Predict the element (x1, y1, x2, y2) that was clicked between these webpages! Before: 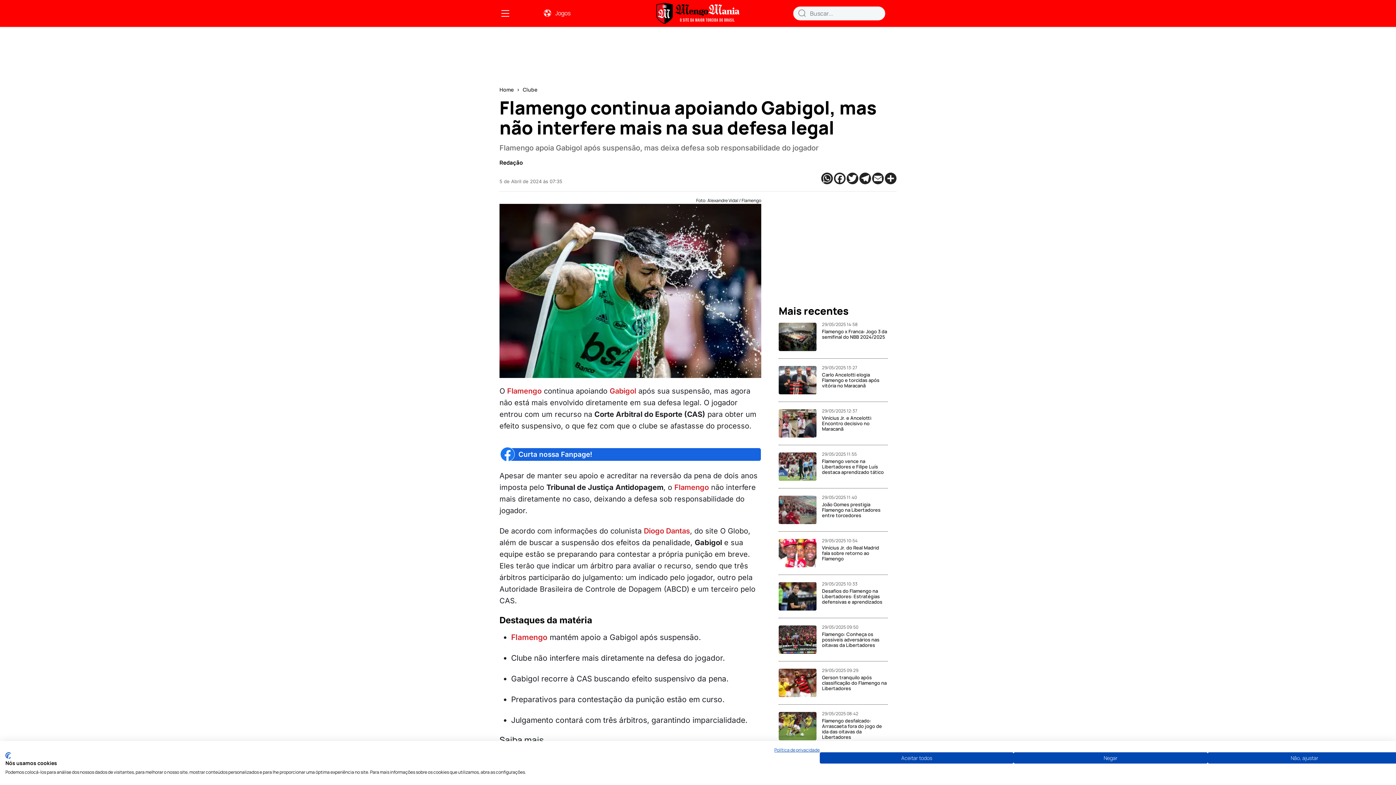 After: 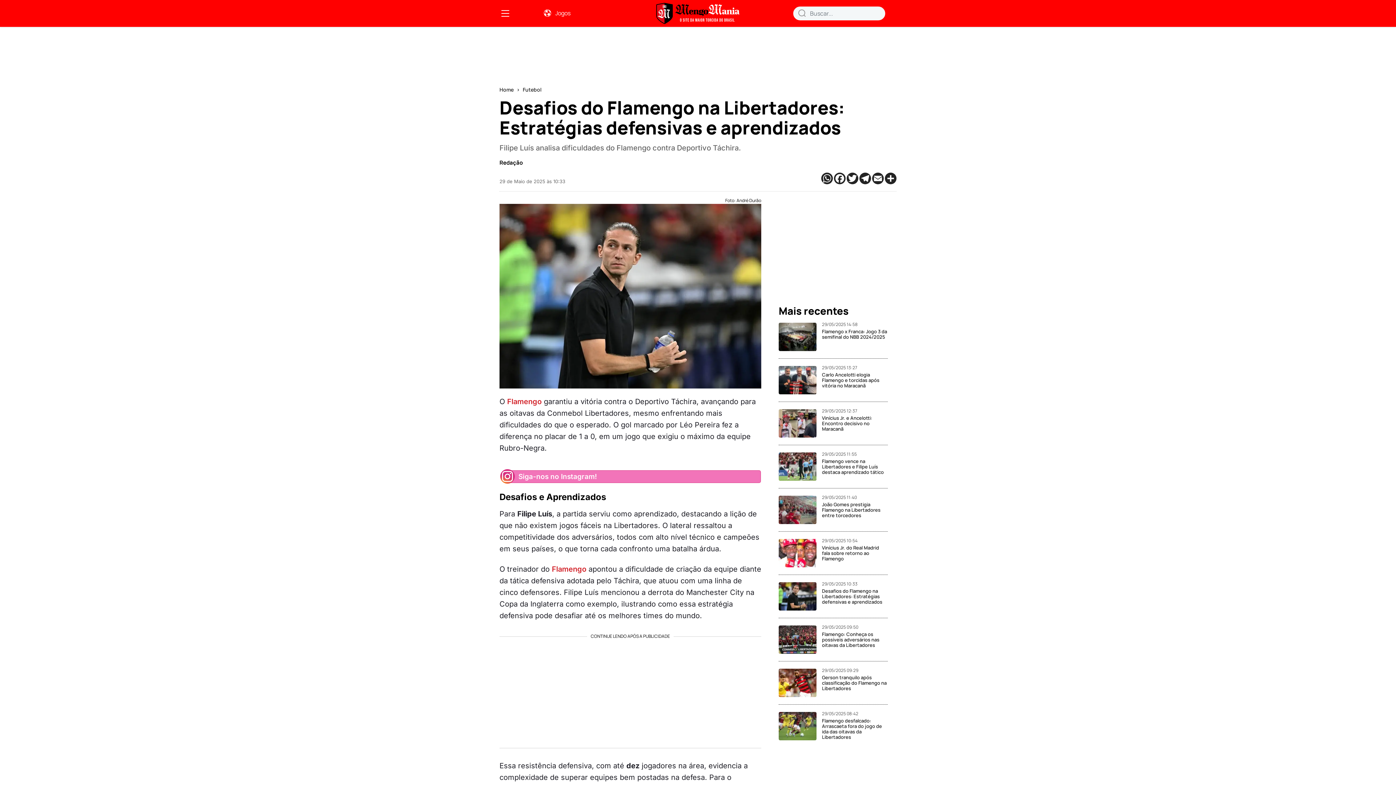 Action: label: Desafios do Flamengo na Libertadores: Estratégias defensivas e aprendizados bbox: (822, 588, 882, 605)